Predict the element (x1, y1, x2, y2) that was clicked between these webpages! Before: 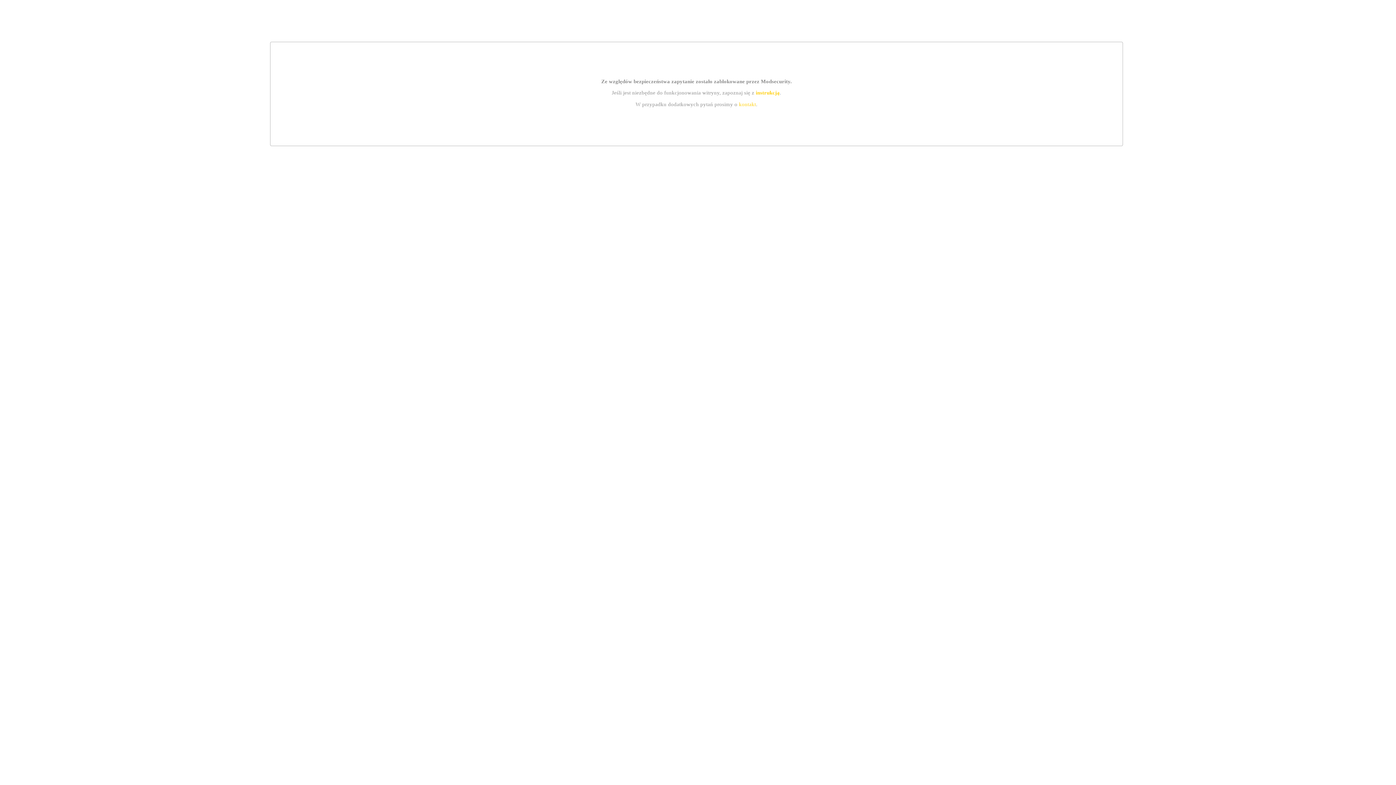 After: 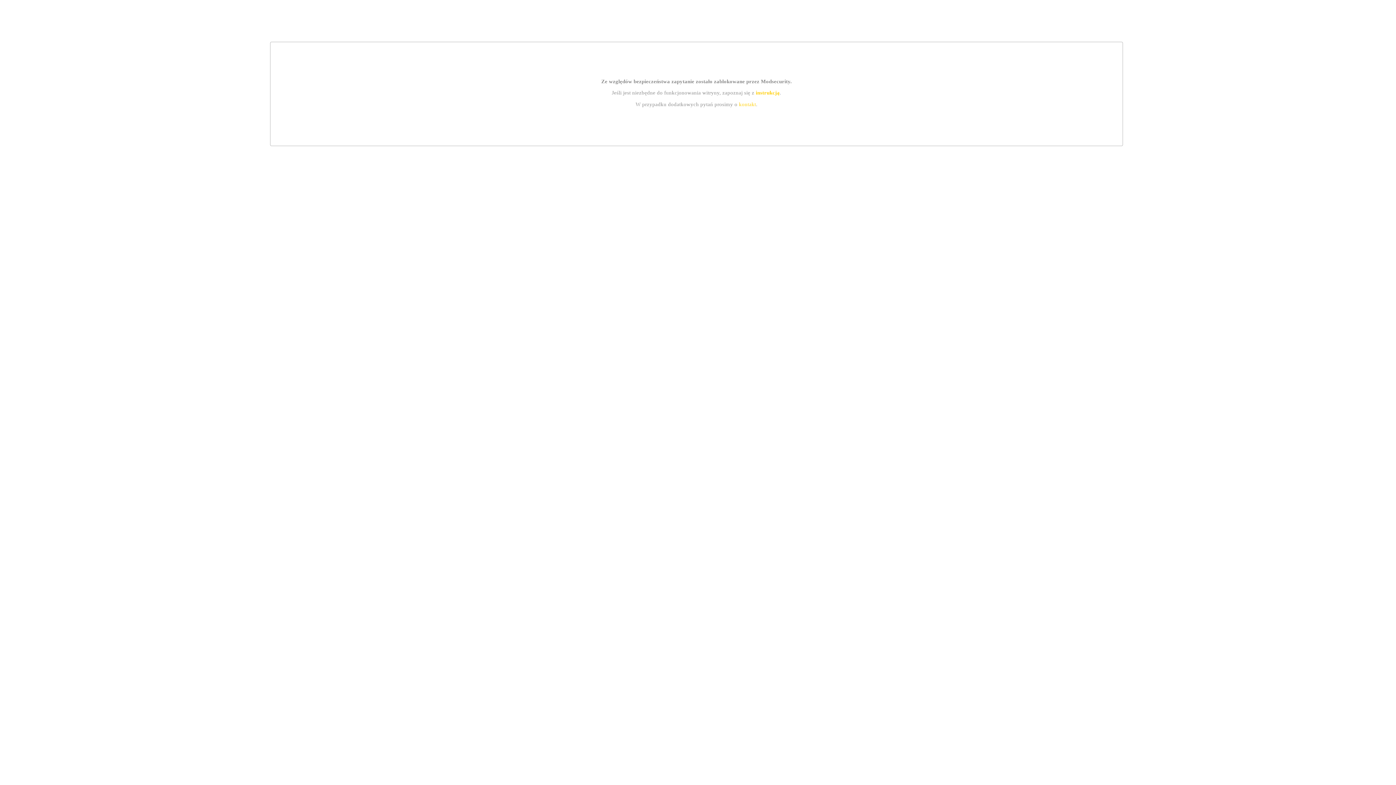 Action: label: instrukcją bbox: (755, 89, 779, 95)